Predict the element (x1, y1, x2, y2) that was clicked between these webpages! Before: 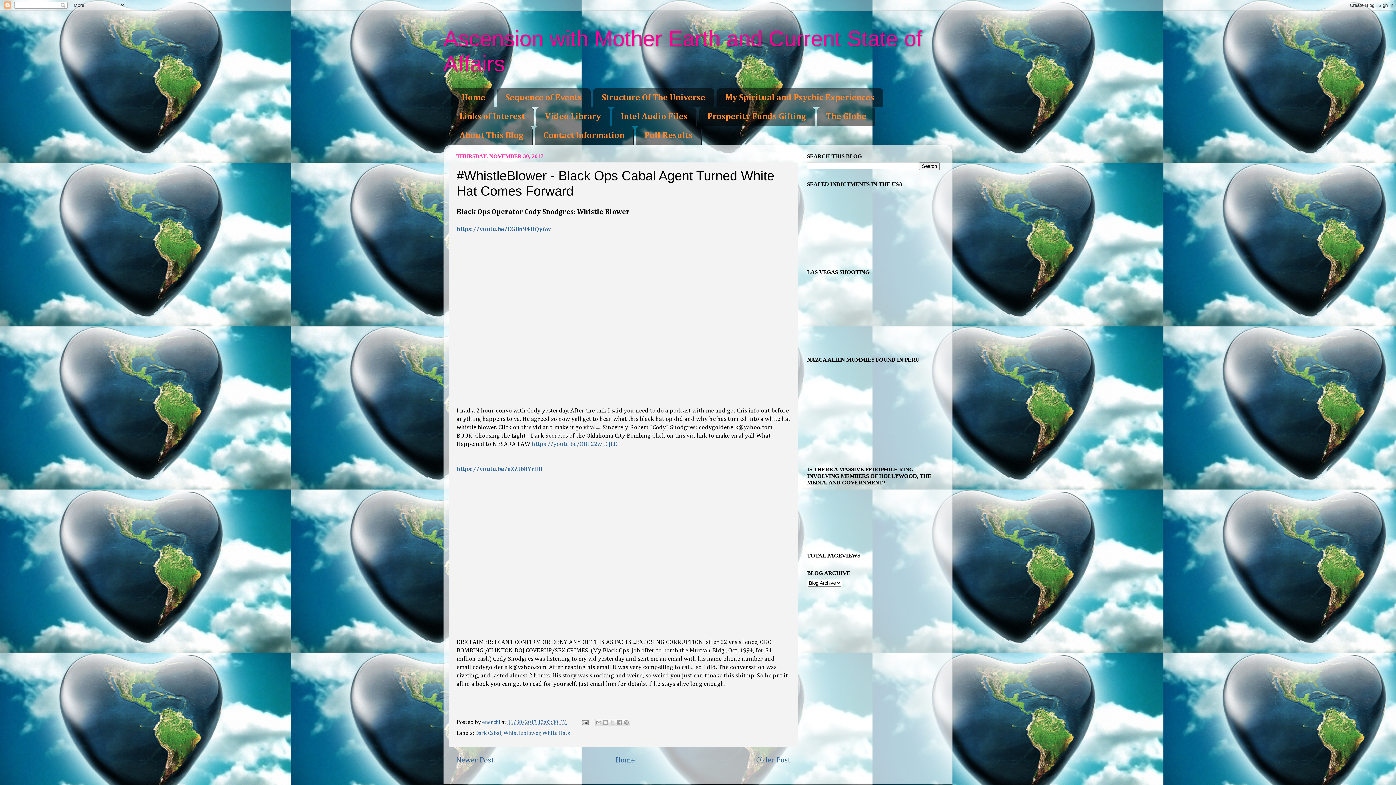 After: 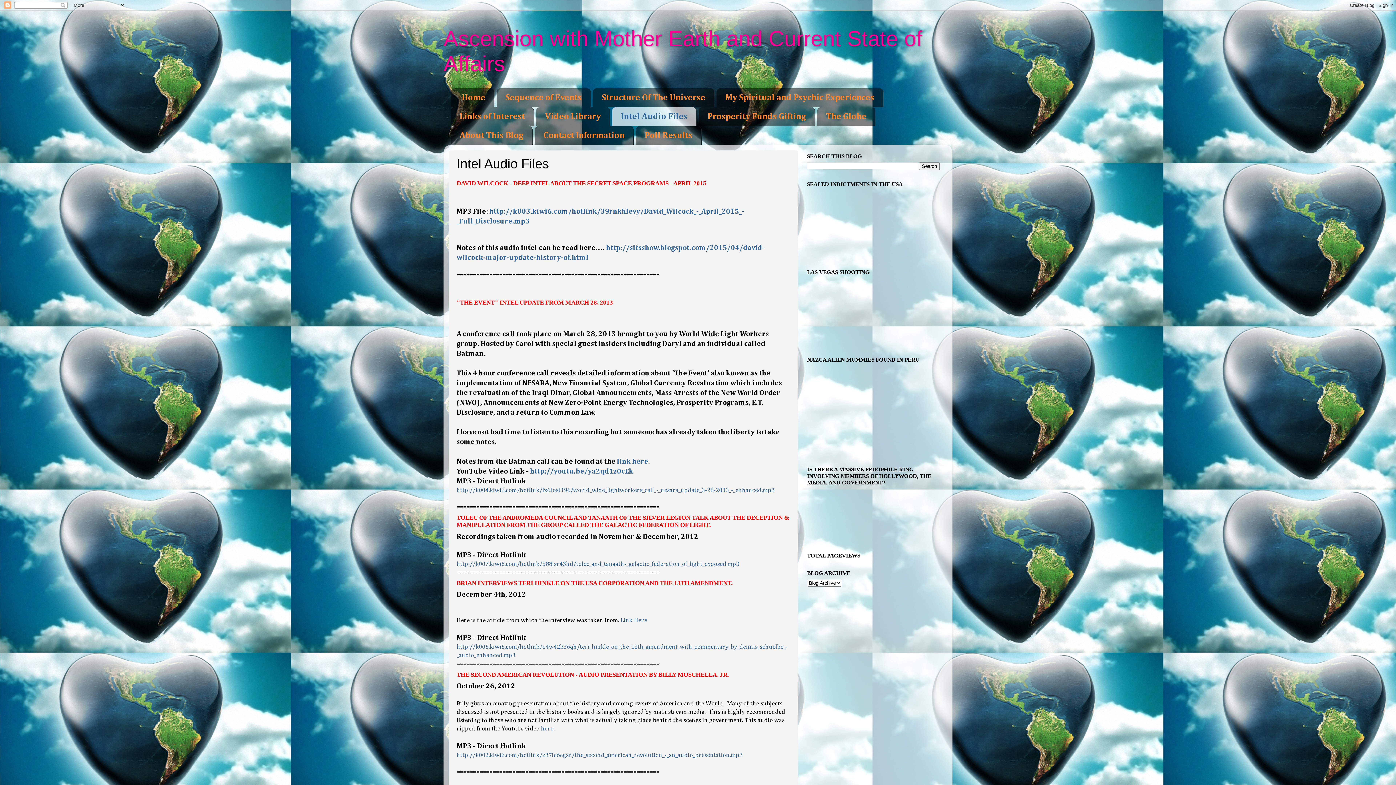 Action: bbox: (612, 107, 696, 126) label: Intel Audio Files